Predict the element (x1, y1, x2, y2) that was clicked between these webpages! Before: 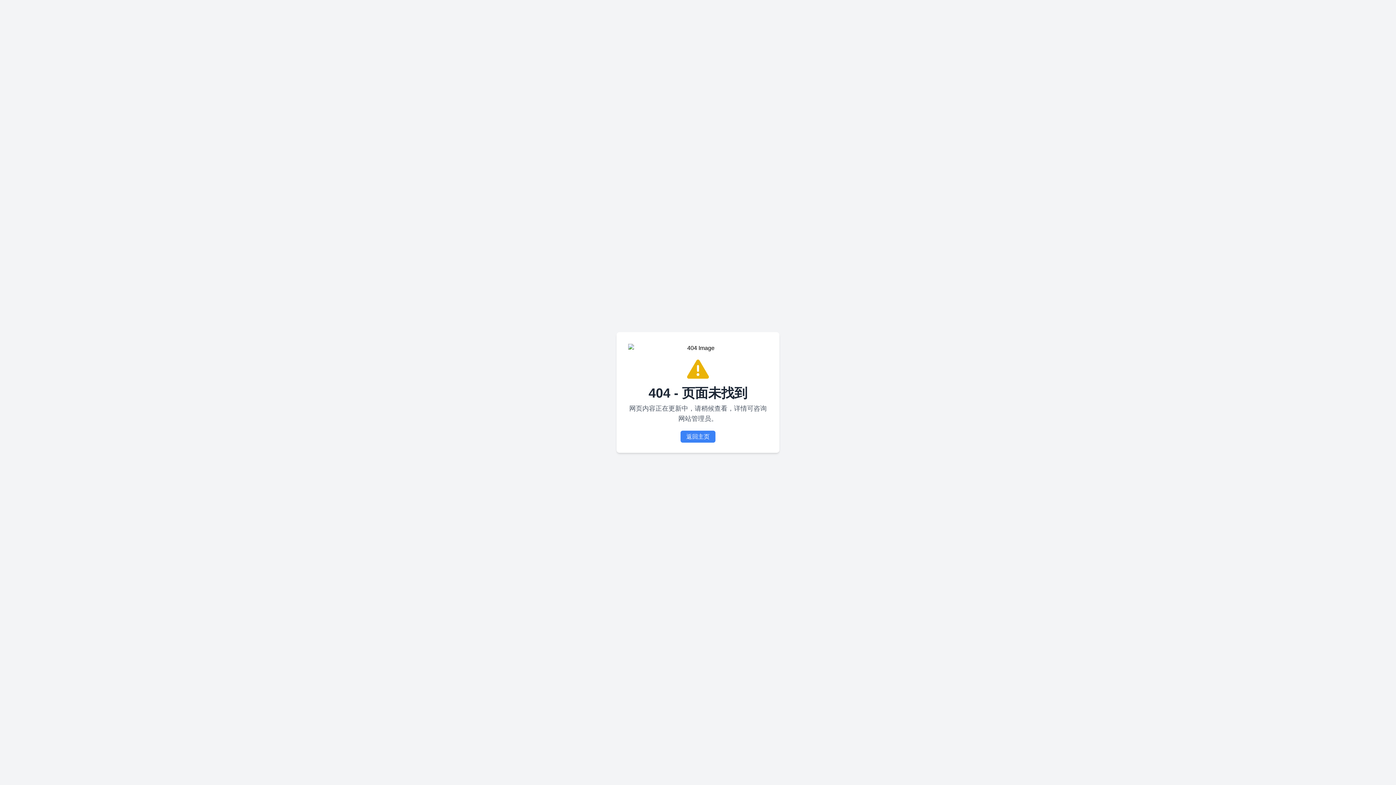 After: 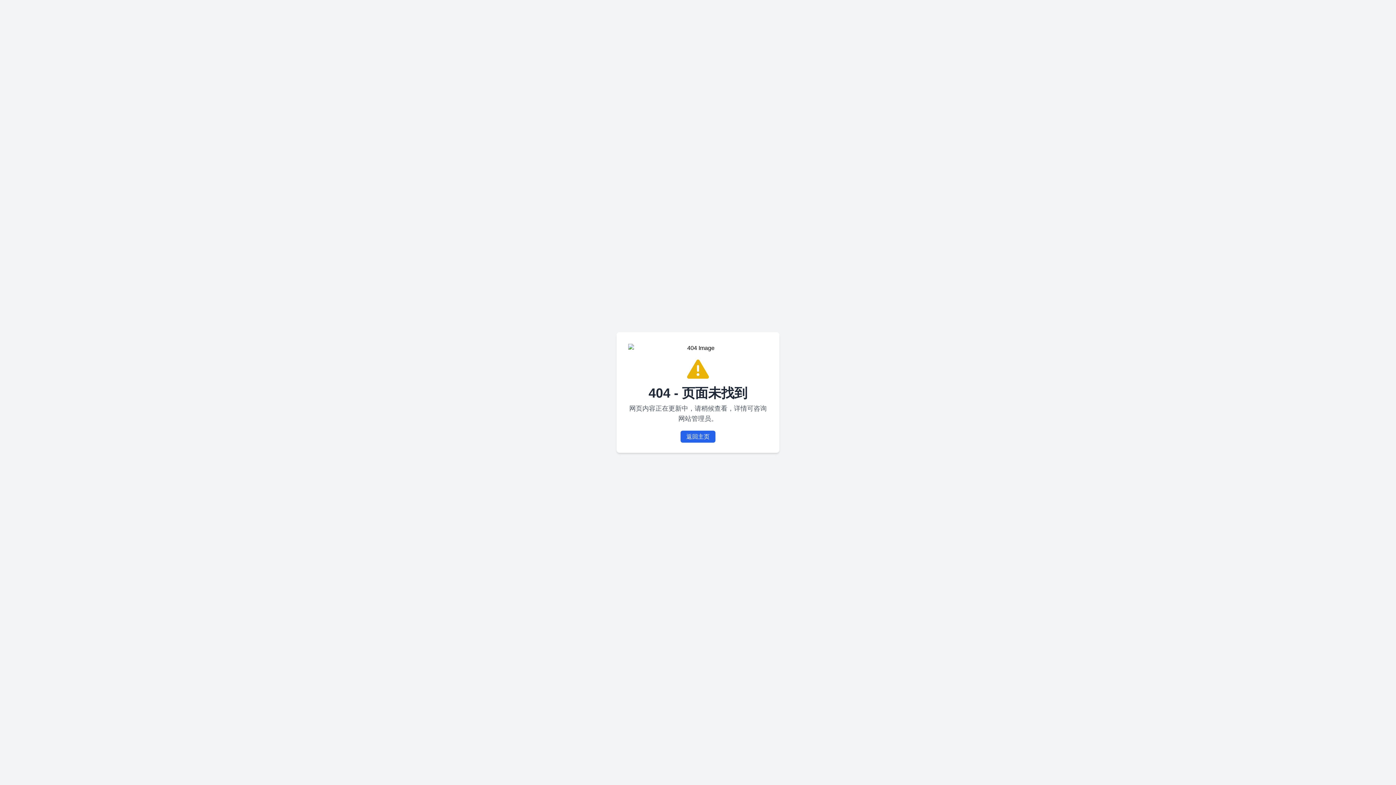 Action: label: 返回主页 bbox: (680, 430, 715, 442)